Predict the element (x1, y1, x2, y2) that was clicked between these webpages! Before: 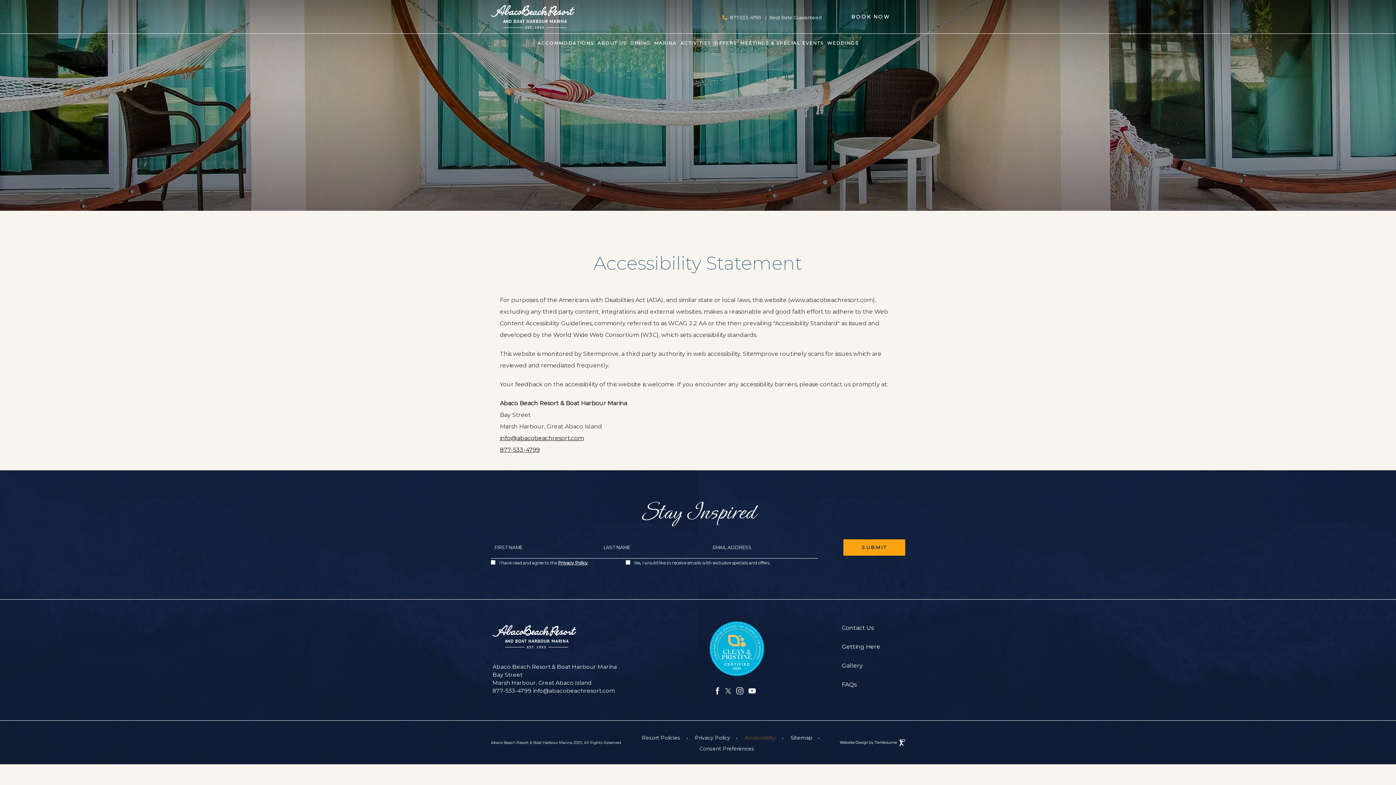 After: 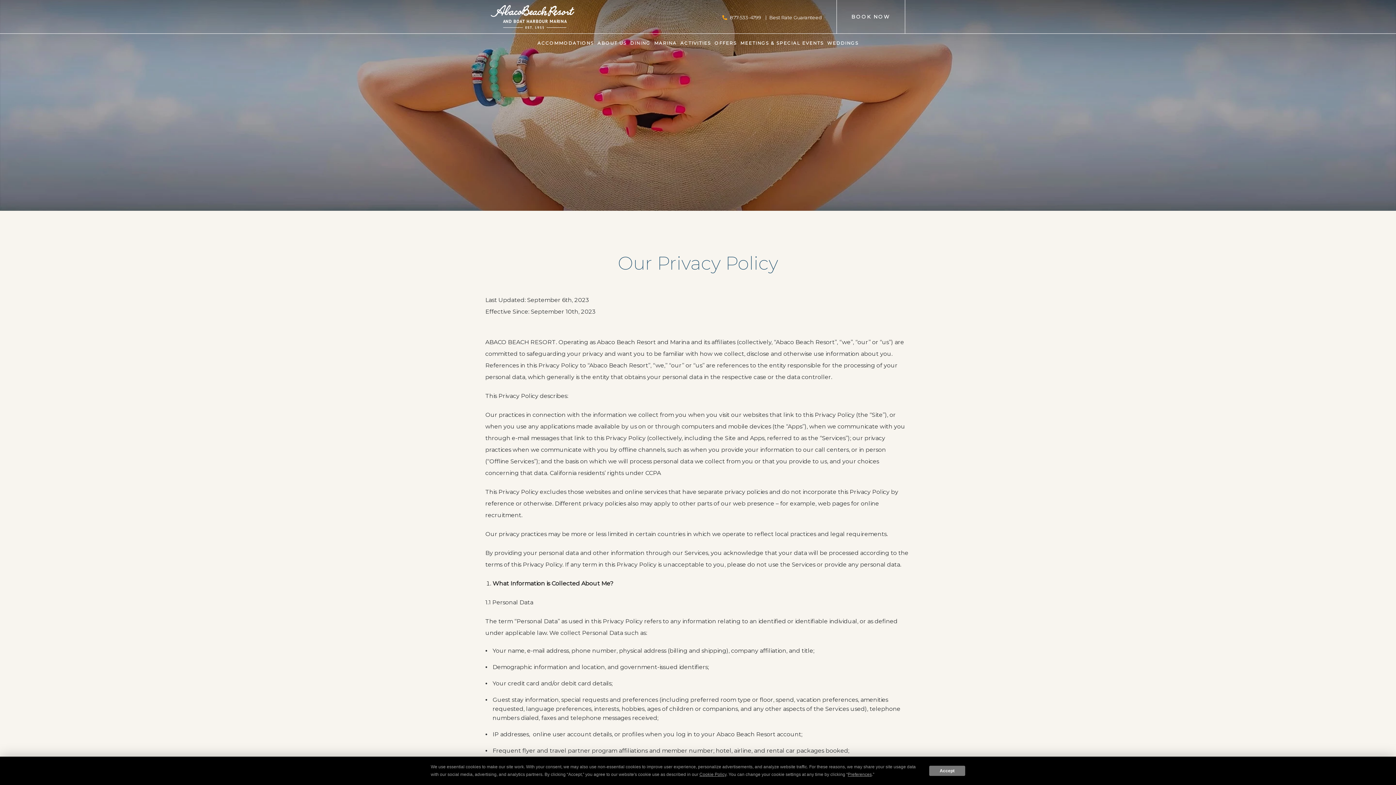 Action: bbox: (558, 560, 588, 565) label: Privacy Policy